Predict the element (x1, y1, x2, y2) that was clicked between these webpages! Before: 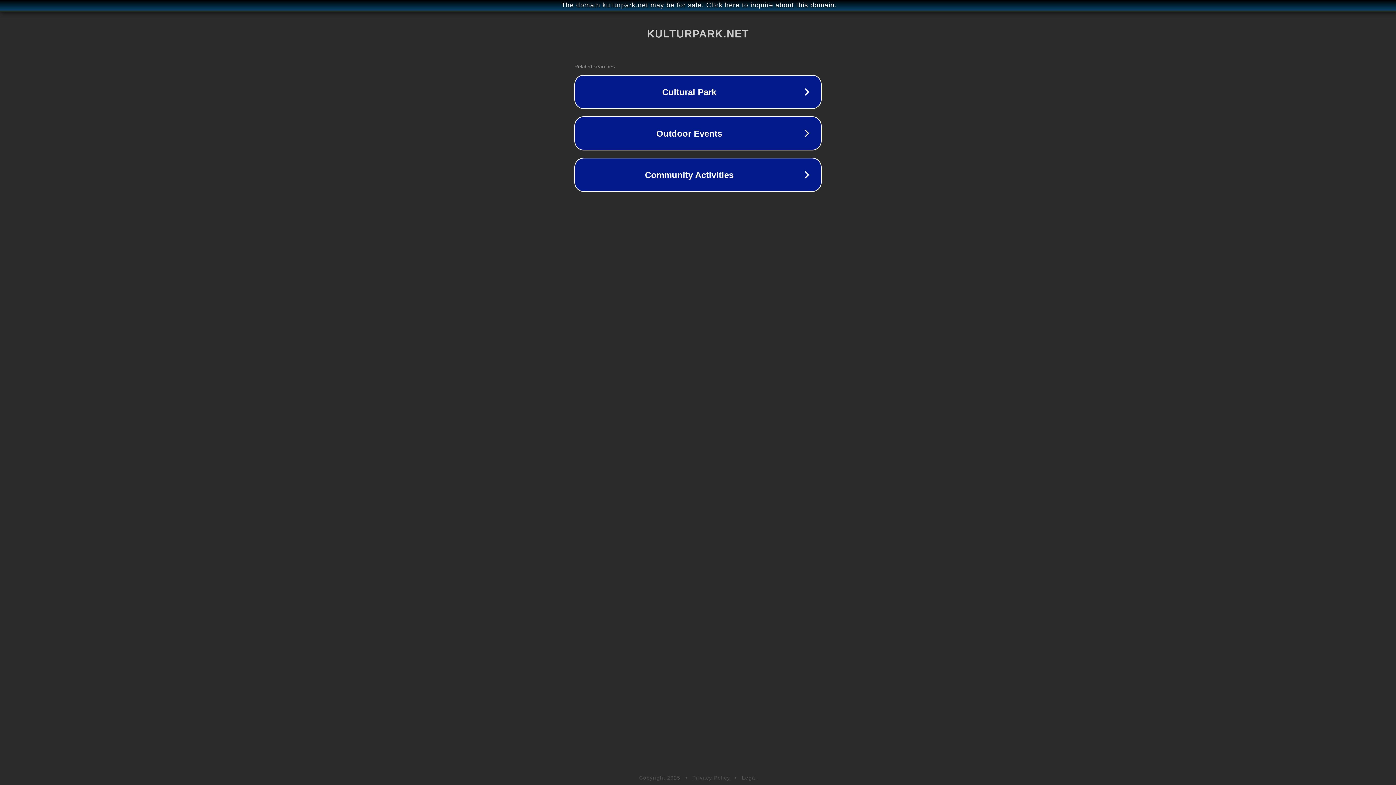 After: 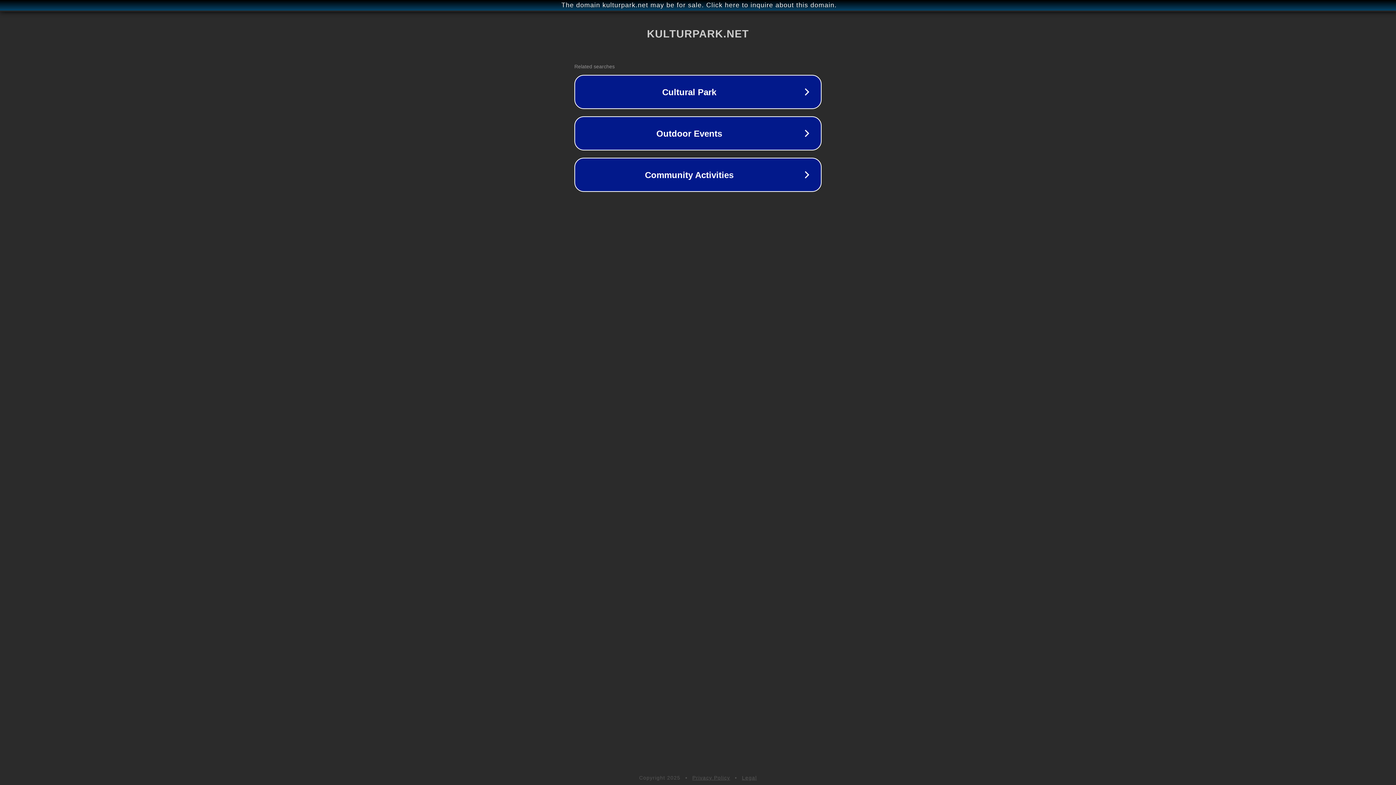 Action: label: Legal bbox: (742, 775, 757, 781)